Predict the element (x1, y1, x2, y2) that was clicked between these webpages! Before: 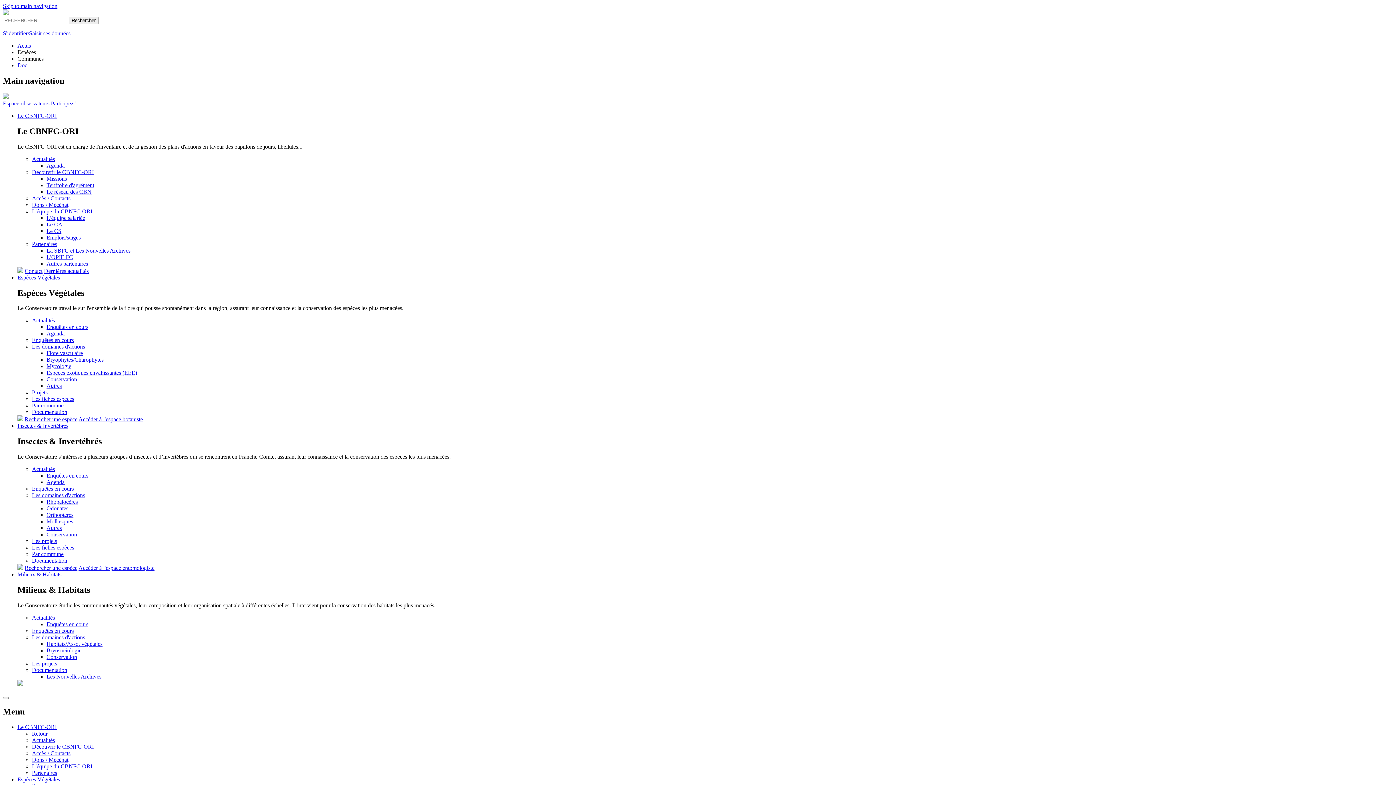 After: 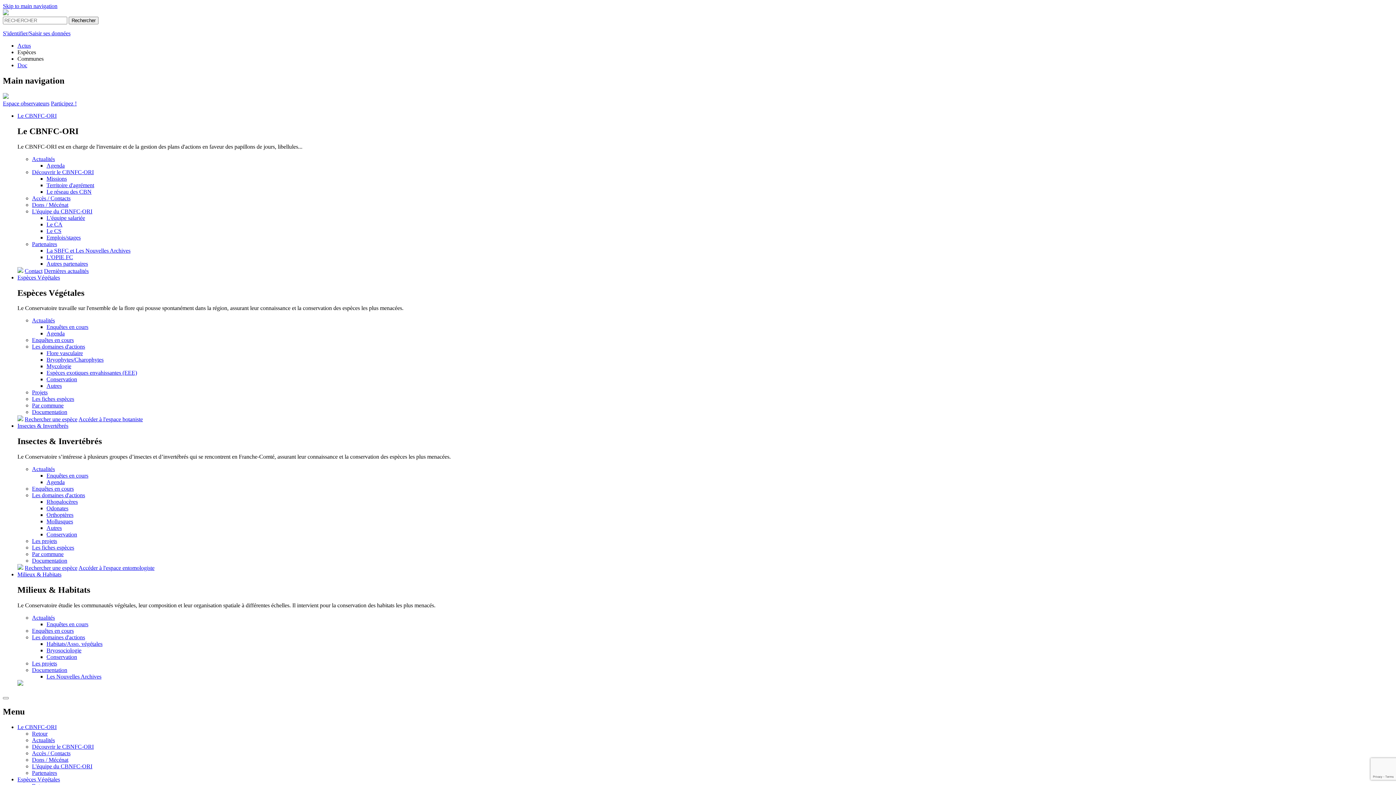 Action: label: Accès / Contacts bbox: (32, 750, 70, 756)